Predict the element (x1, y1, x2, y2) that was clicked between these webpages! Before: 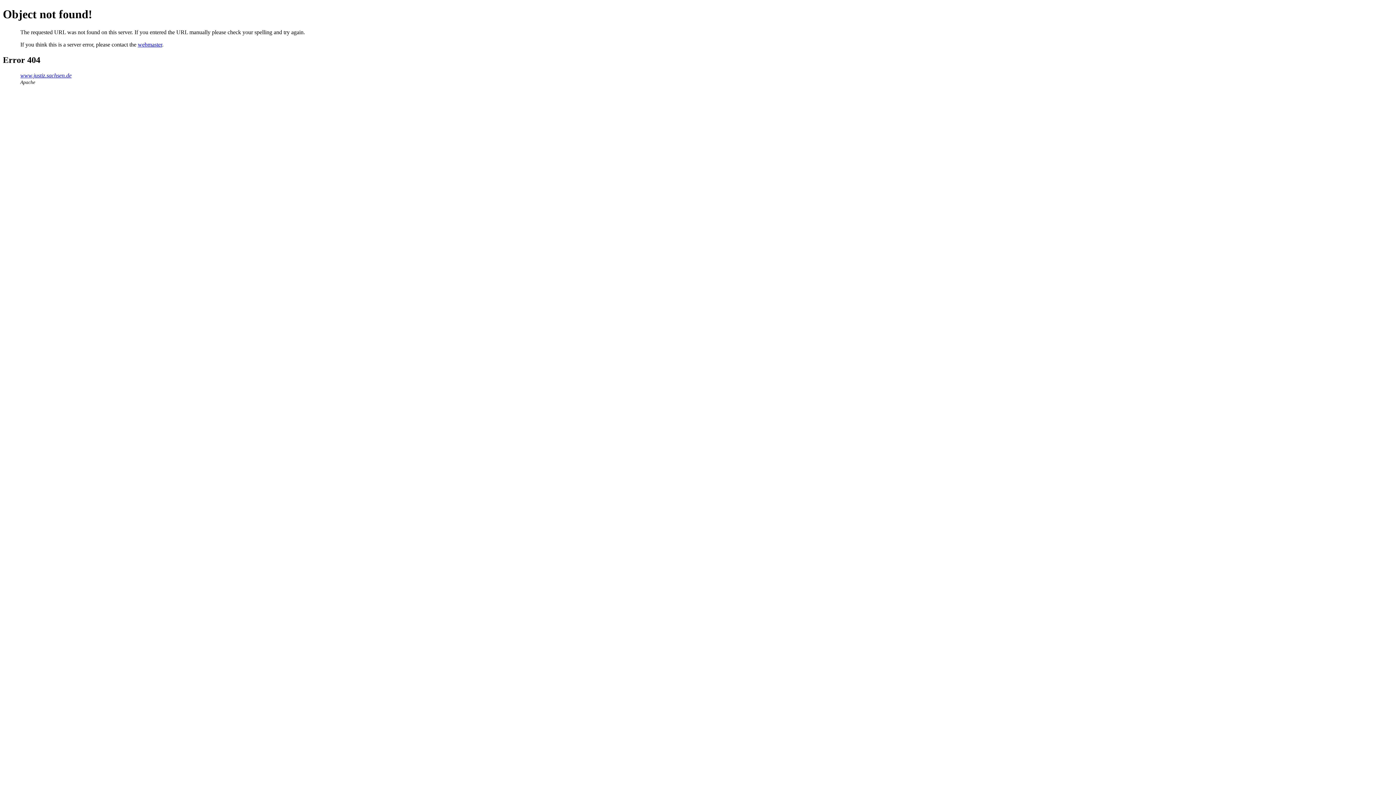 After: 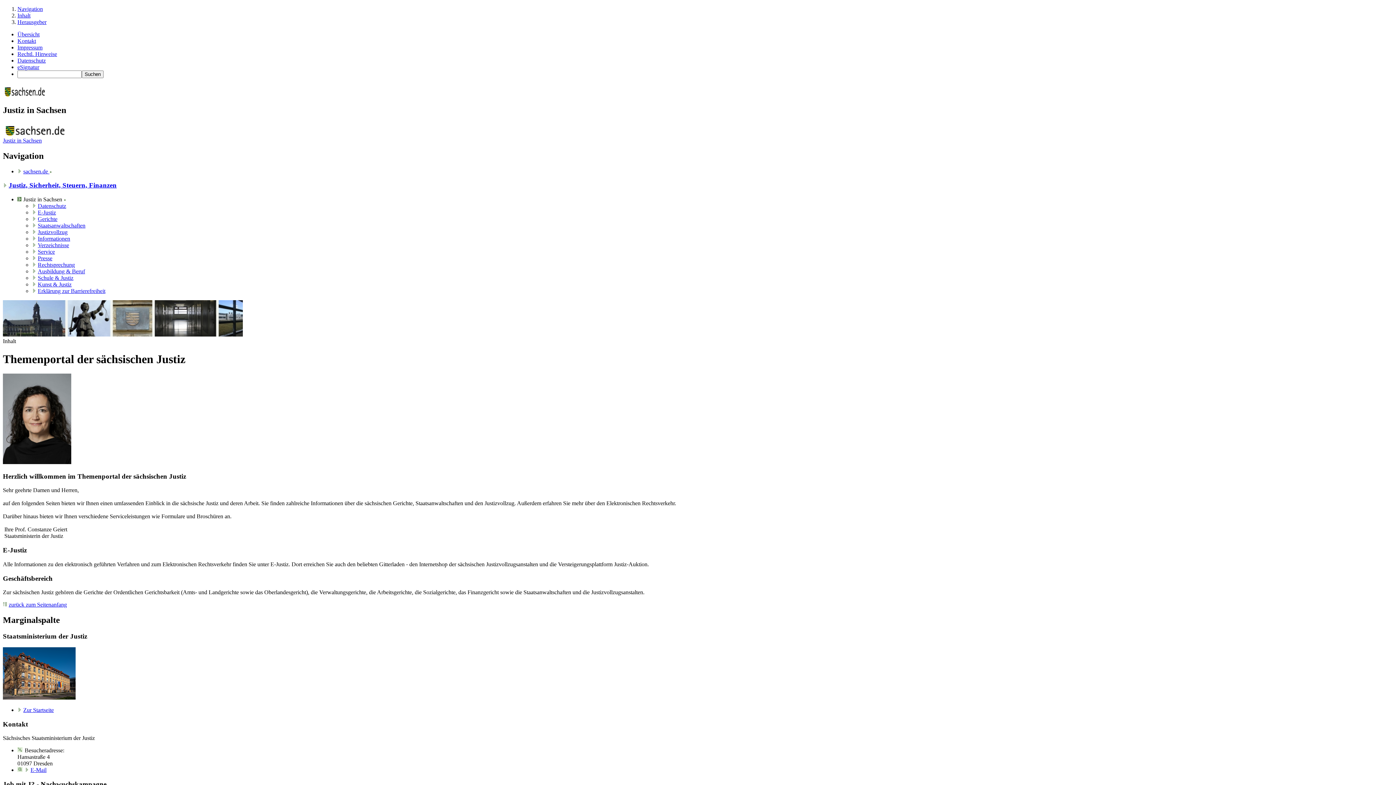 Action: label: www.justiz.sachsen.de bbox: (20, 72, 71, 78)